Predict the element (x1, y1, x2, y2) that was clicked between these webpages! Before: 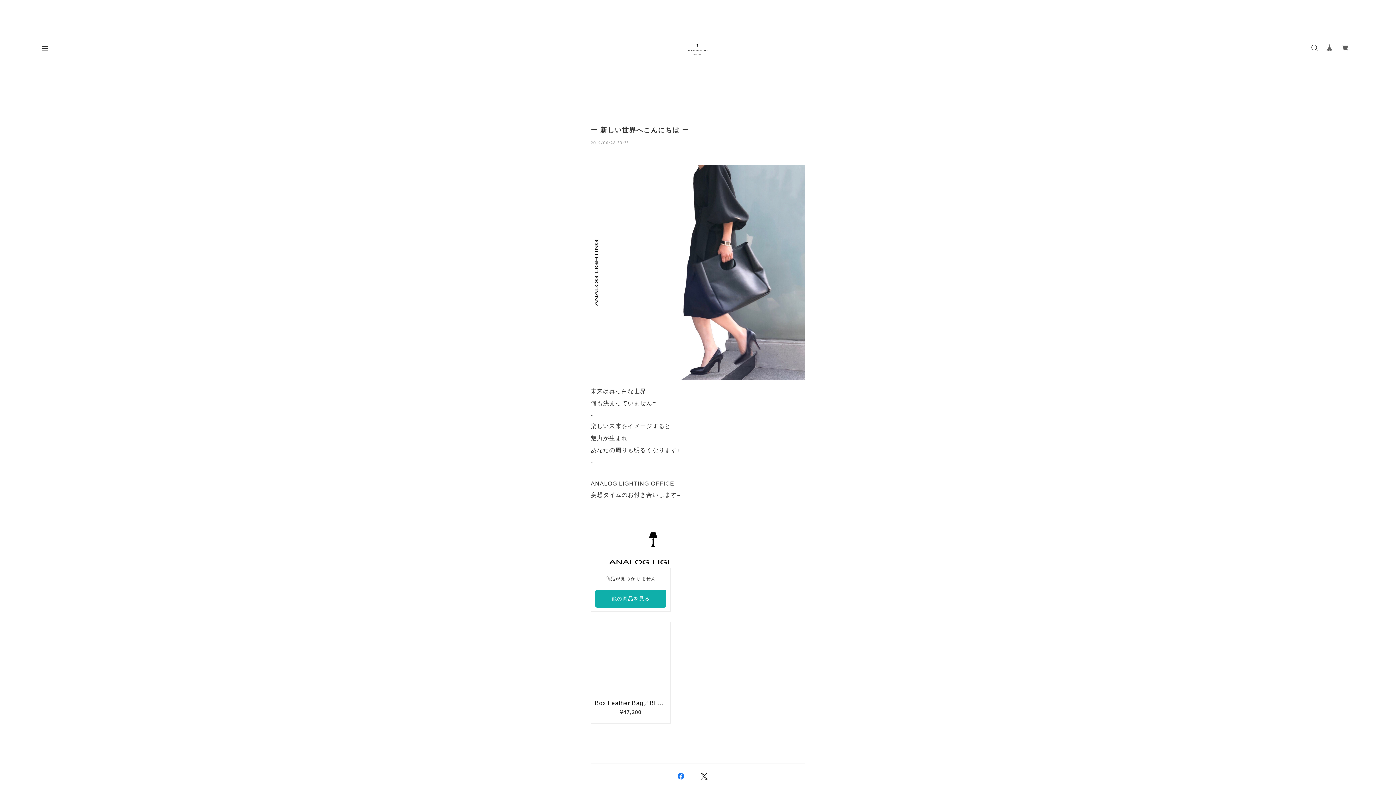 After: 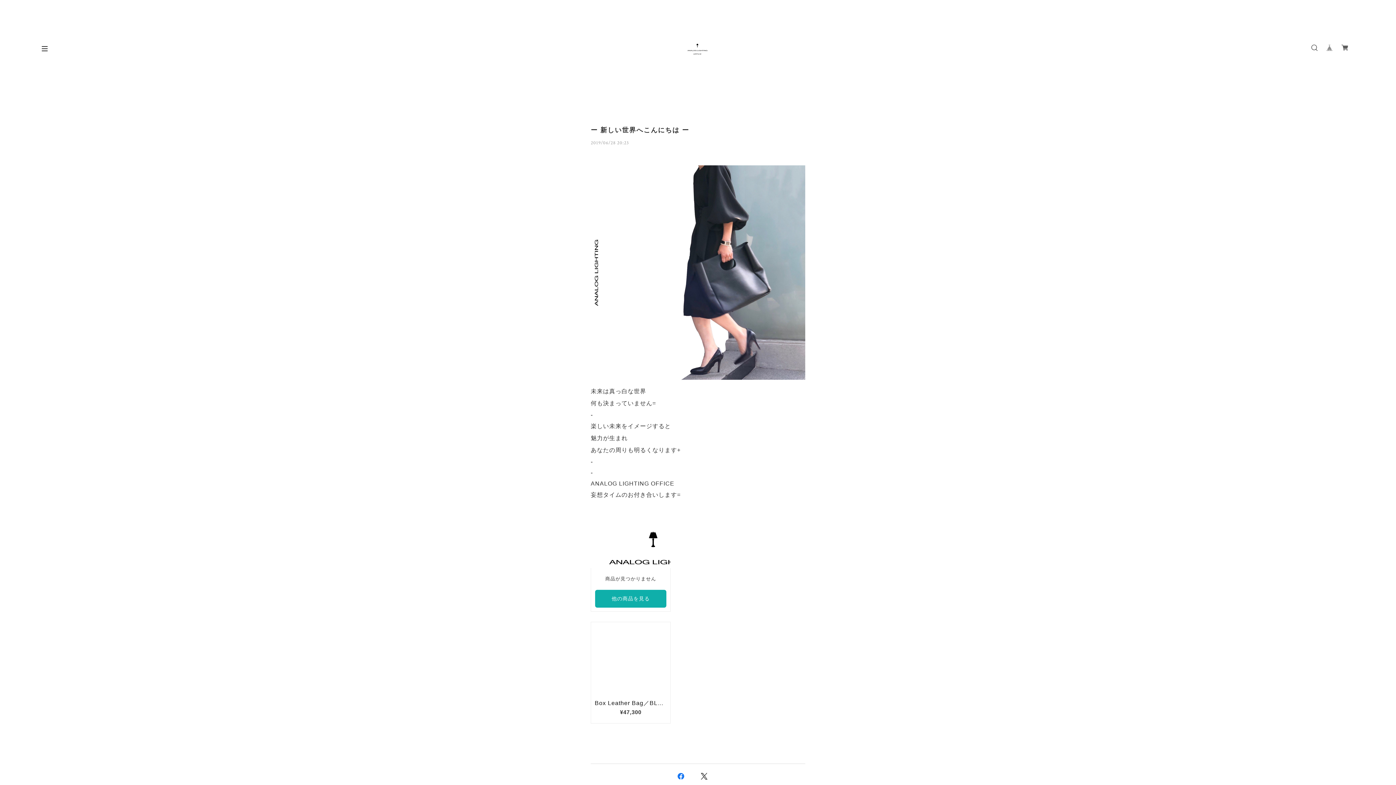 Action: bbox: (1323, 41, 1336, 53)